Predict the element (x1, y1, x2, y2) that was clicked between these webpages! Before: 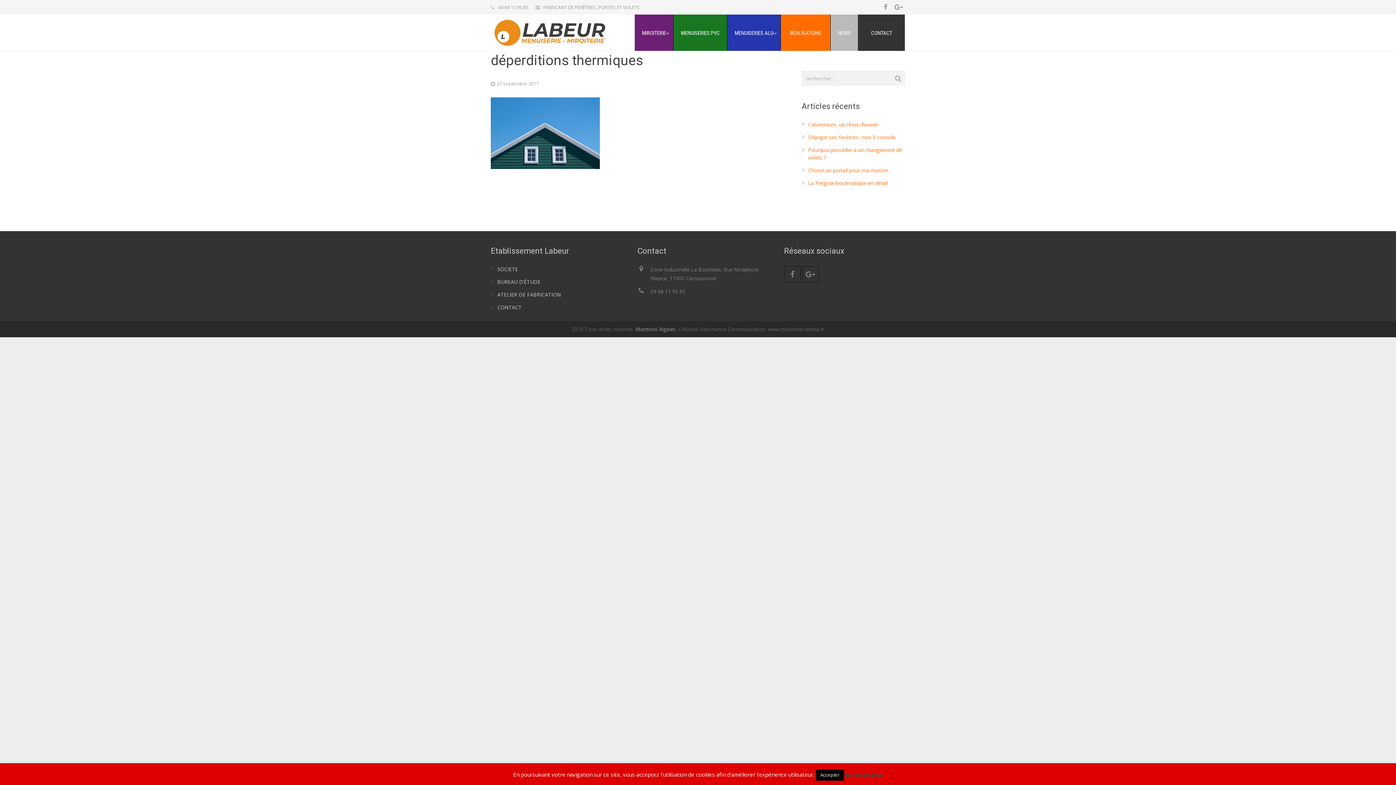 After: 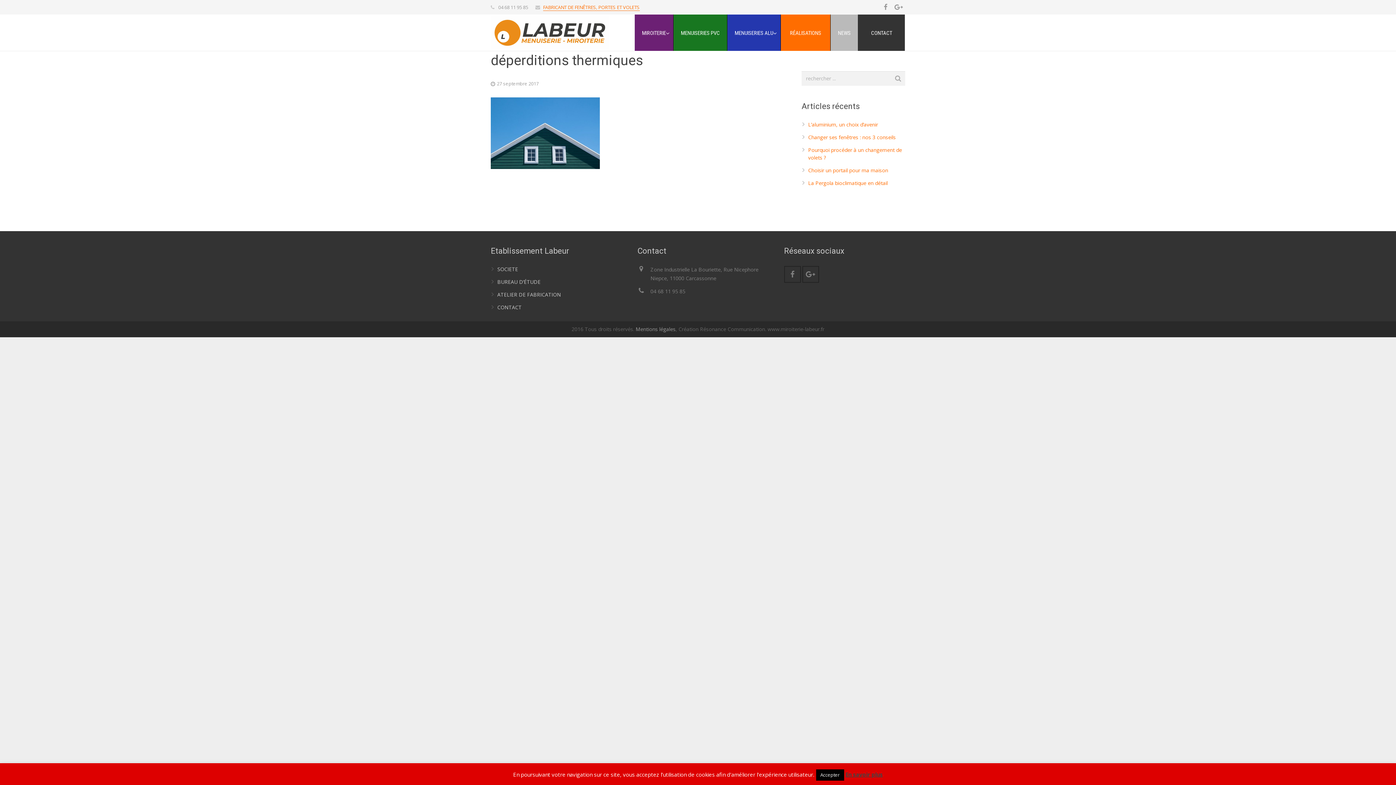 Action: bbox: (543, 3, 639, 10) label: FABRICANT DE FENÊTRES, PORTES ET VOLETS